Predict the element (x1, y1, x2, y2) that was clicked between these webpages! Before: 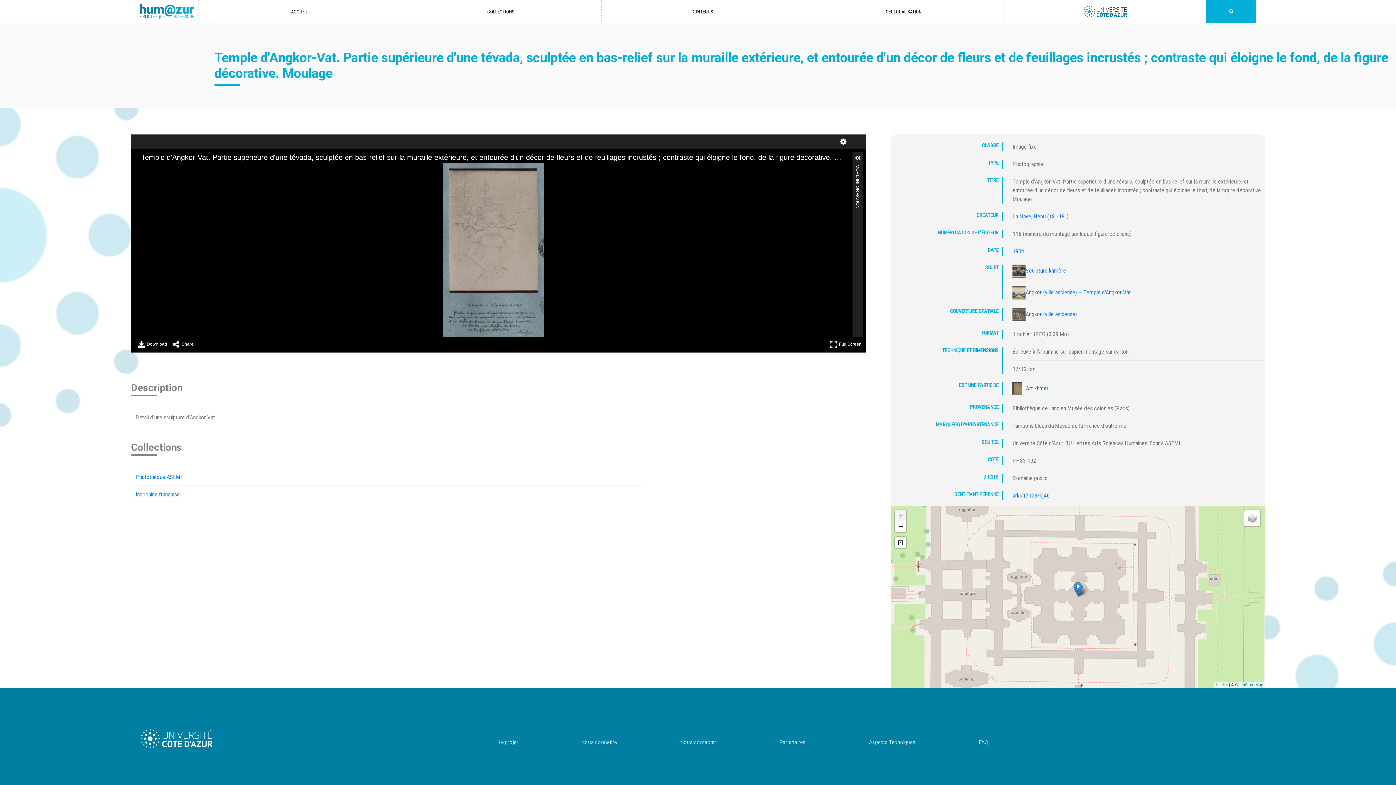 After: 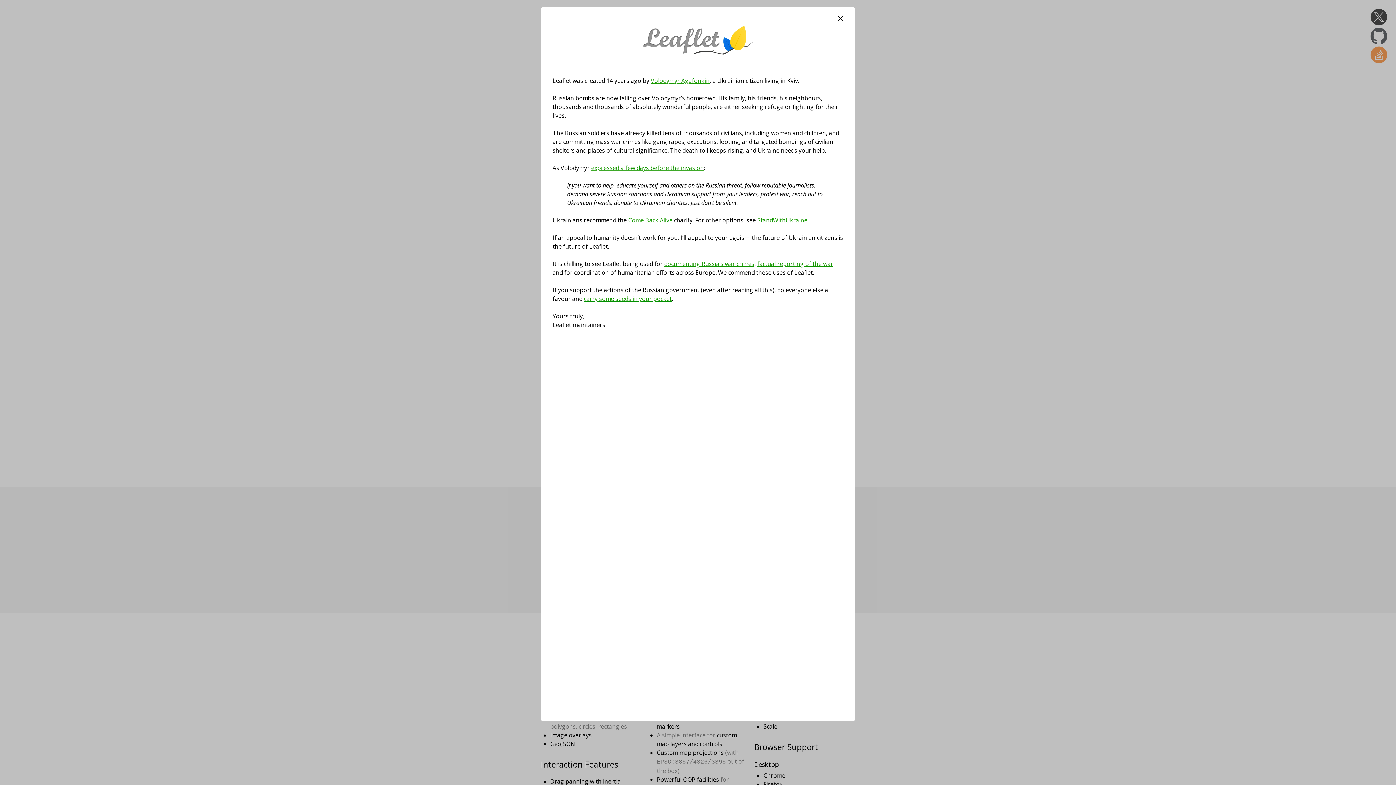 Action: label: Leaflet bbox: (1216, 682, 1228, 687)